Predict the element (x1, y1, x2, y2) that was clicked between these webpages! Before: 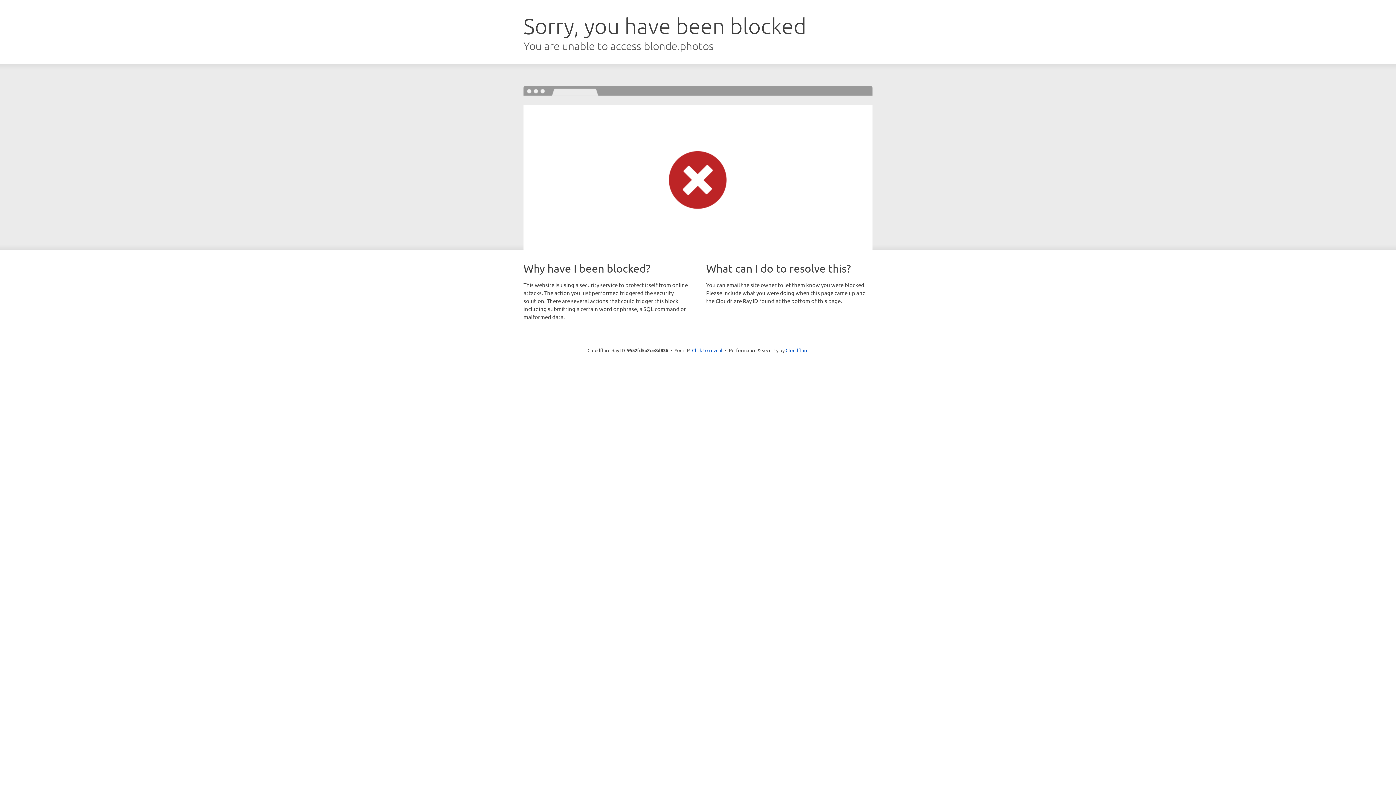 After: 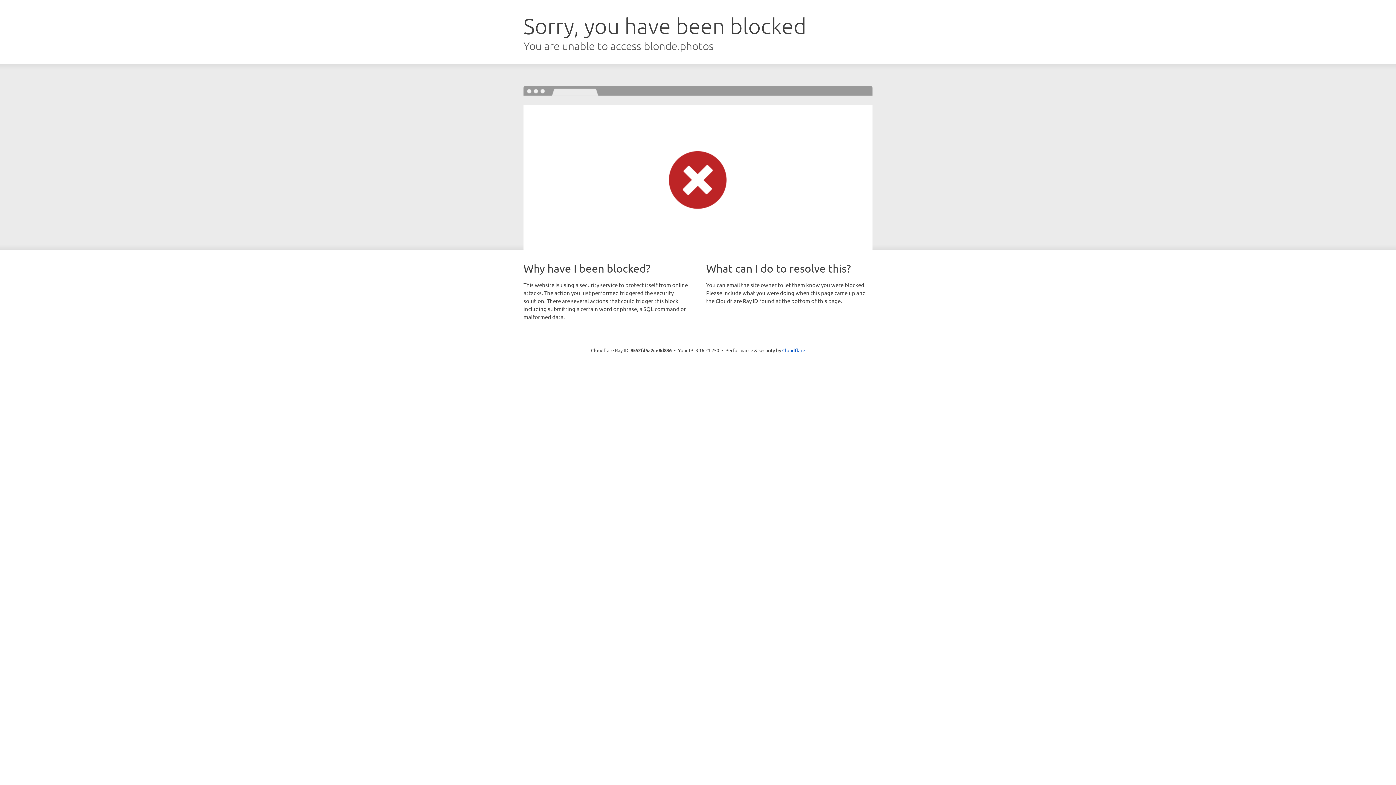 Action: label: Click to reveal bbox: (692, 346, 722, 353)